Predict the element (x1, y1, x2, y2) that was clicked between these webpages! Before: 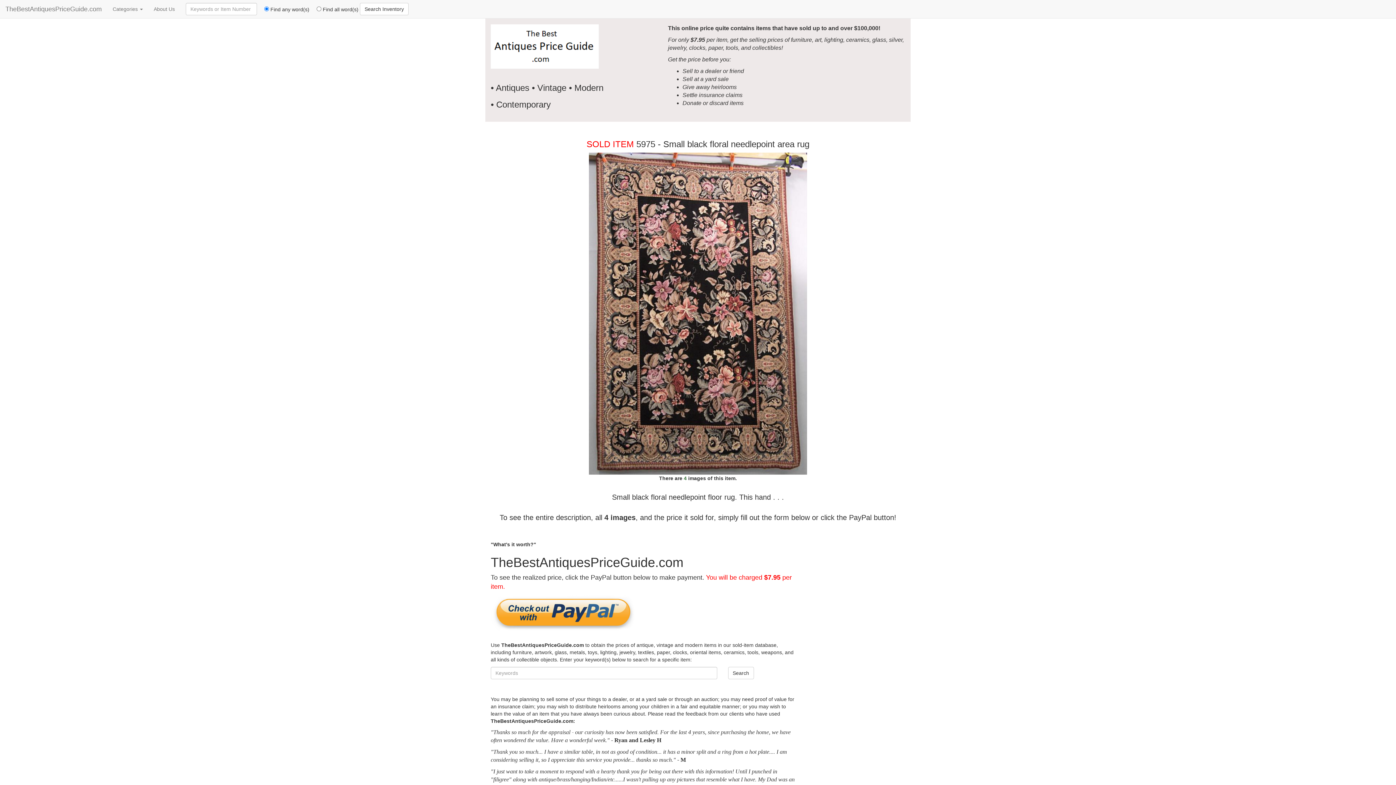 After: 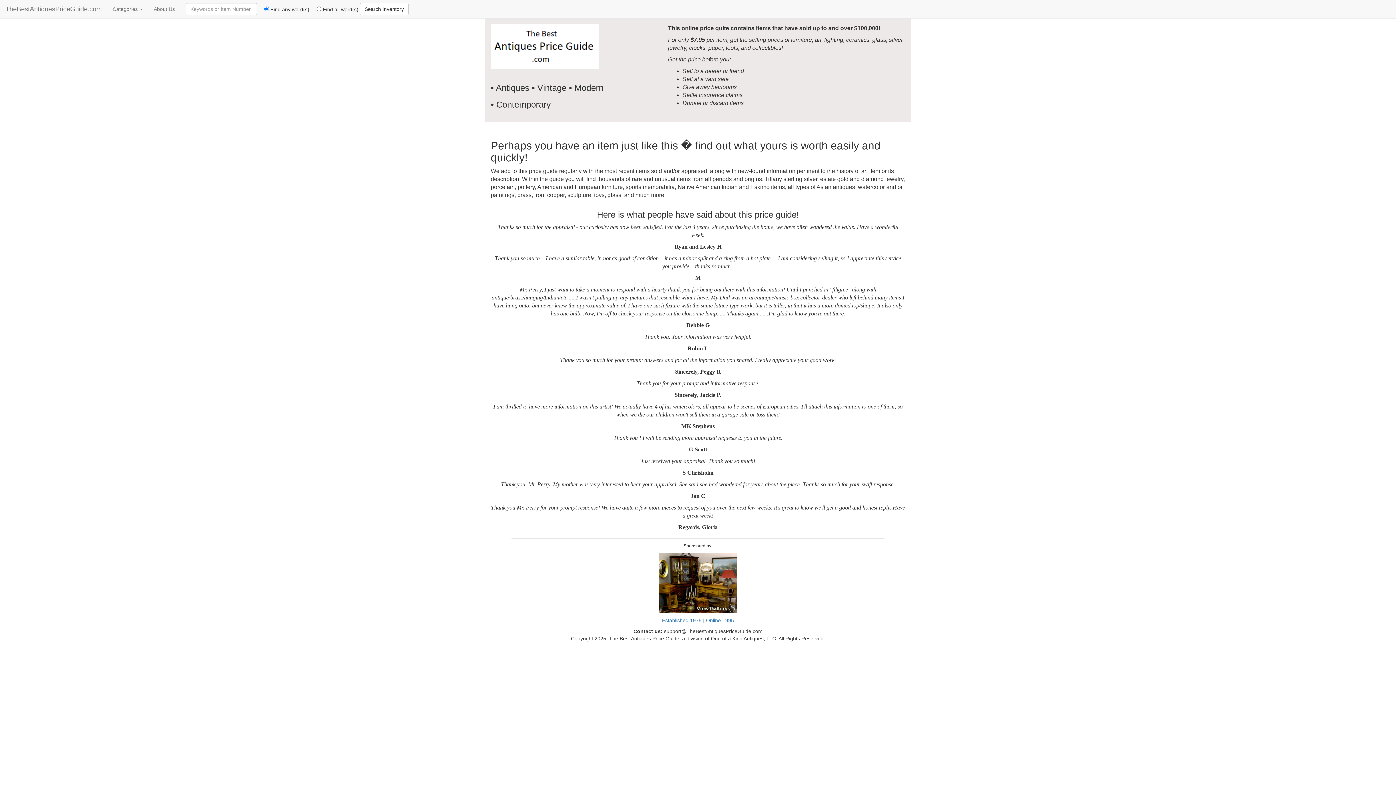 Action: bbox: (148, 0, 180, 18) label: About Us